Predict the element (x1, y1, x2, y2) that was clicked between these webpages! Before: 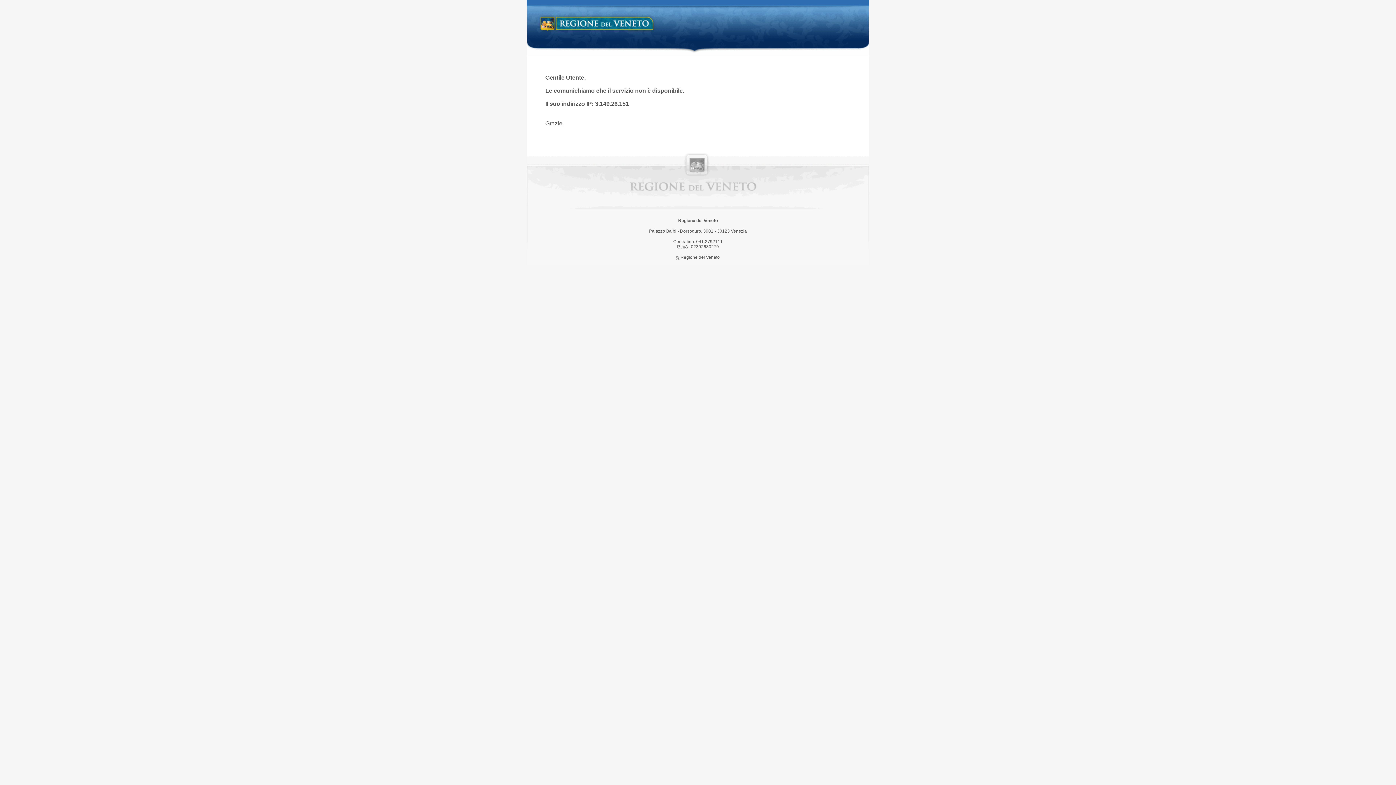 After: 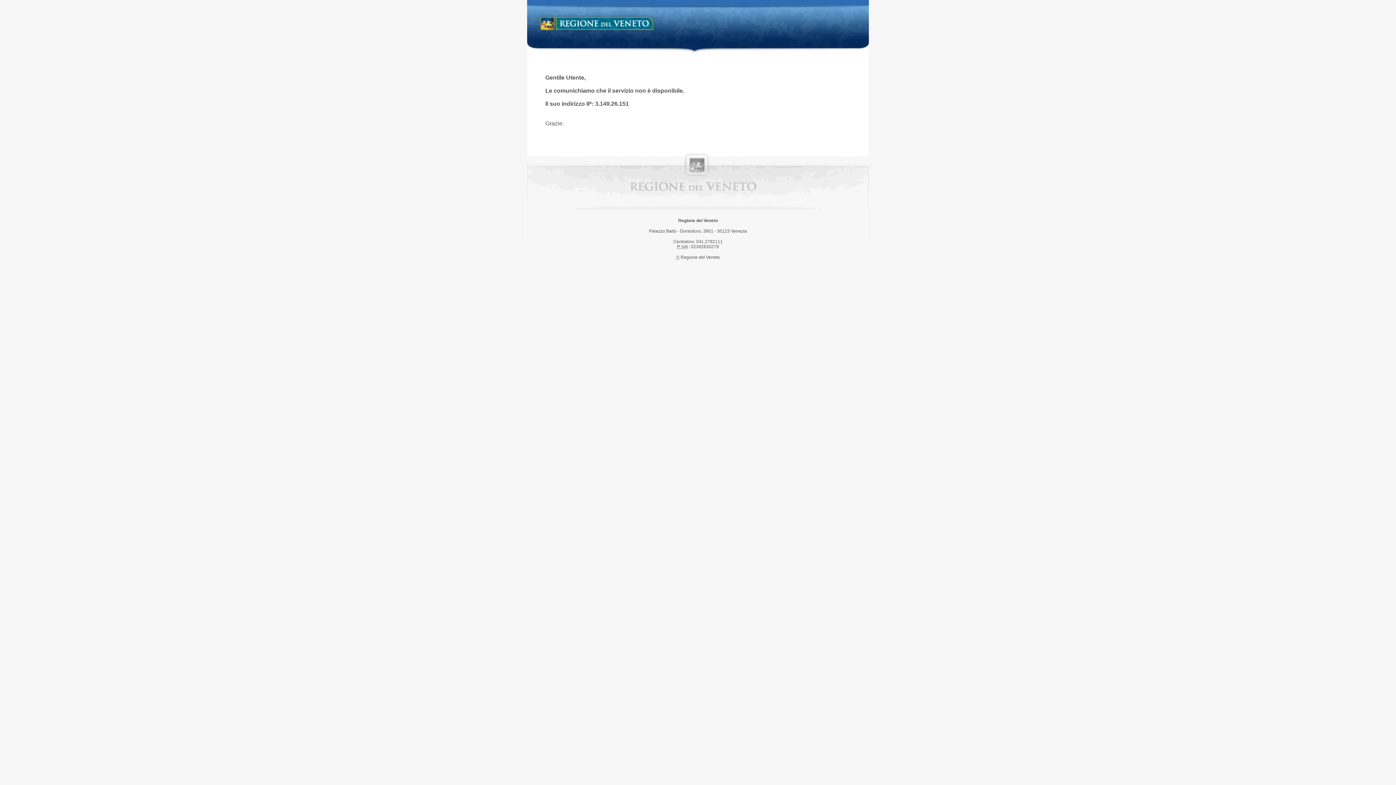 Action: label: Regione del Veneto bbox: (538, 14, 658, 34)